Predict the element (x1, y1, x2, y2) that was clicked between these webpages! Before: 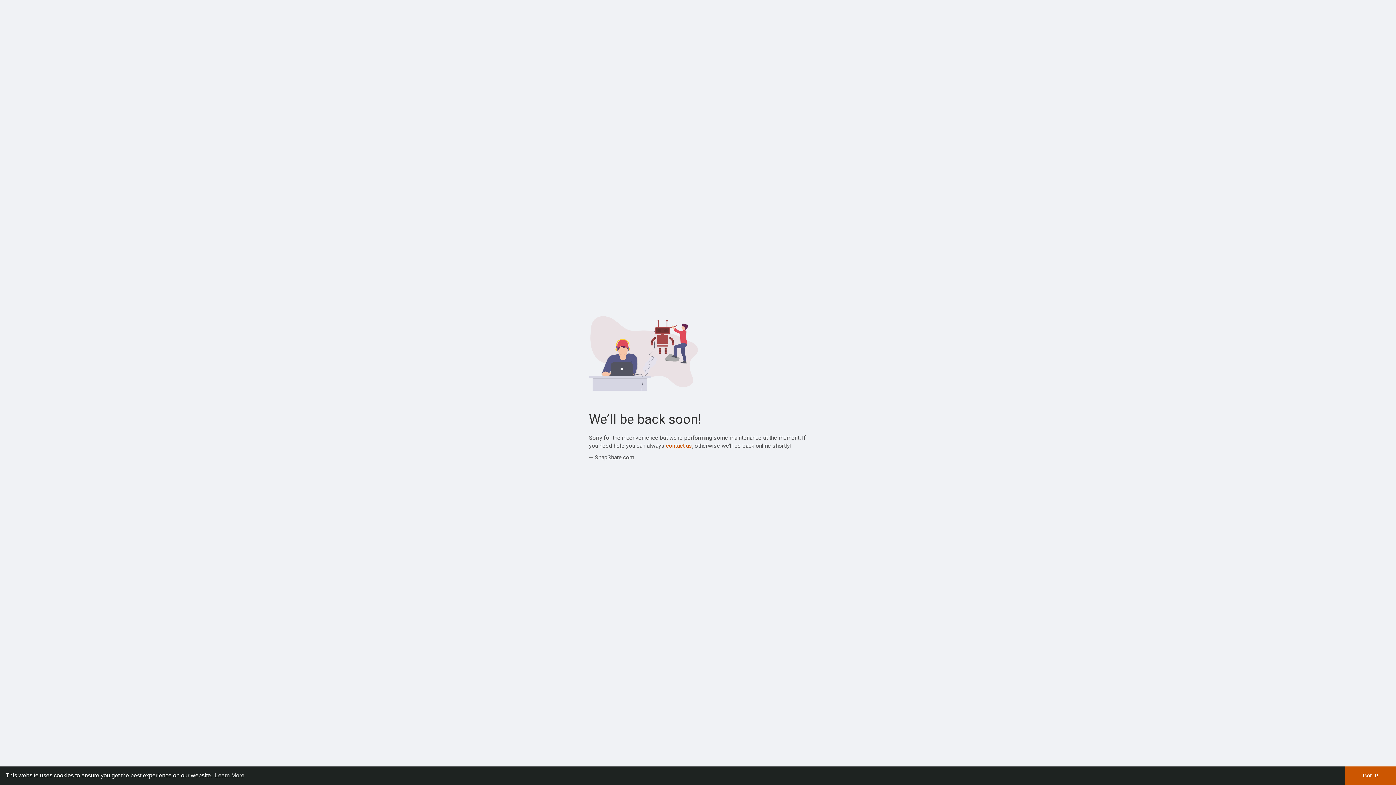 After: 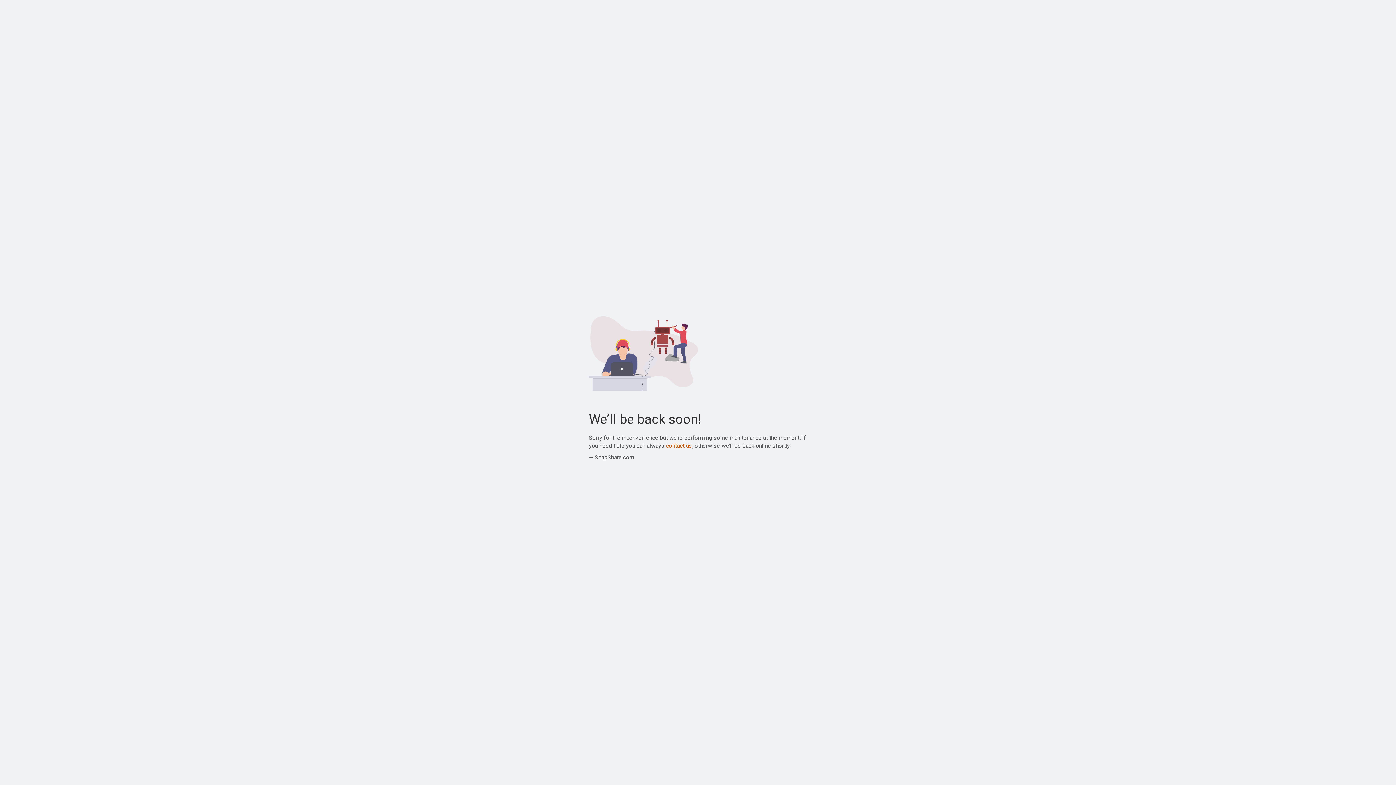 Action: bbox: (1345, 766, 1396, 785) label: dismiss cookie message